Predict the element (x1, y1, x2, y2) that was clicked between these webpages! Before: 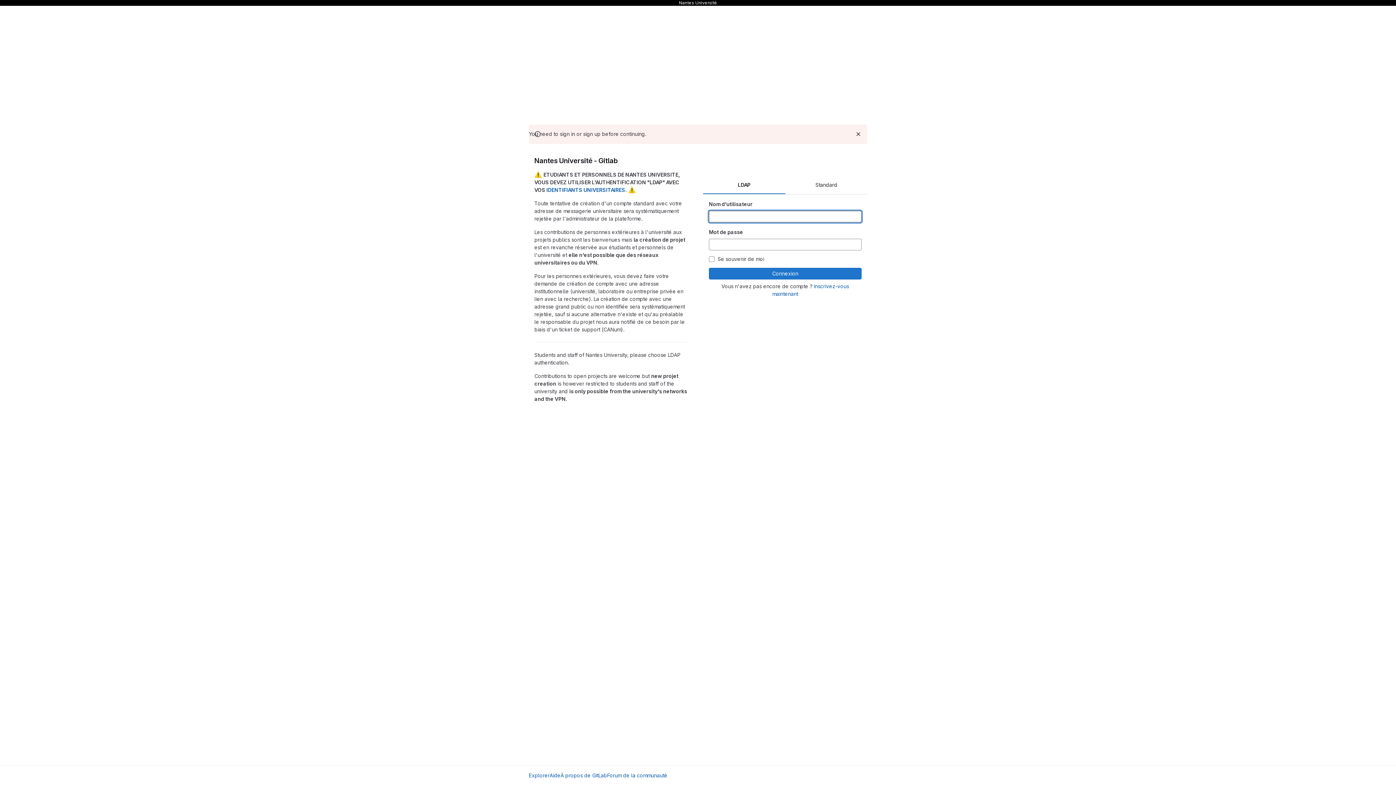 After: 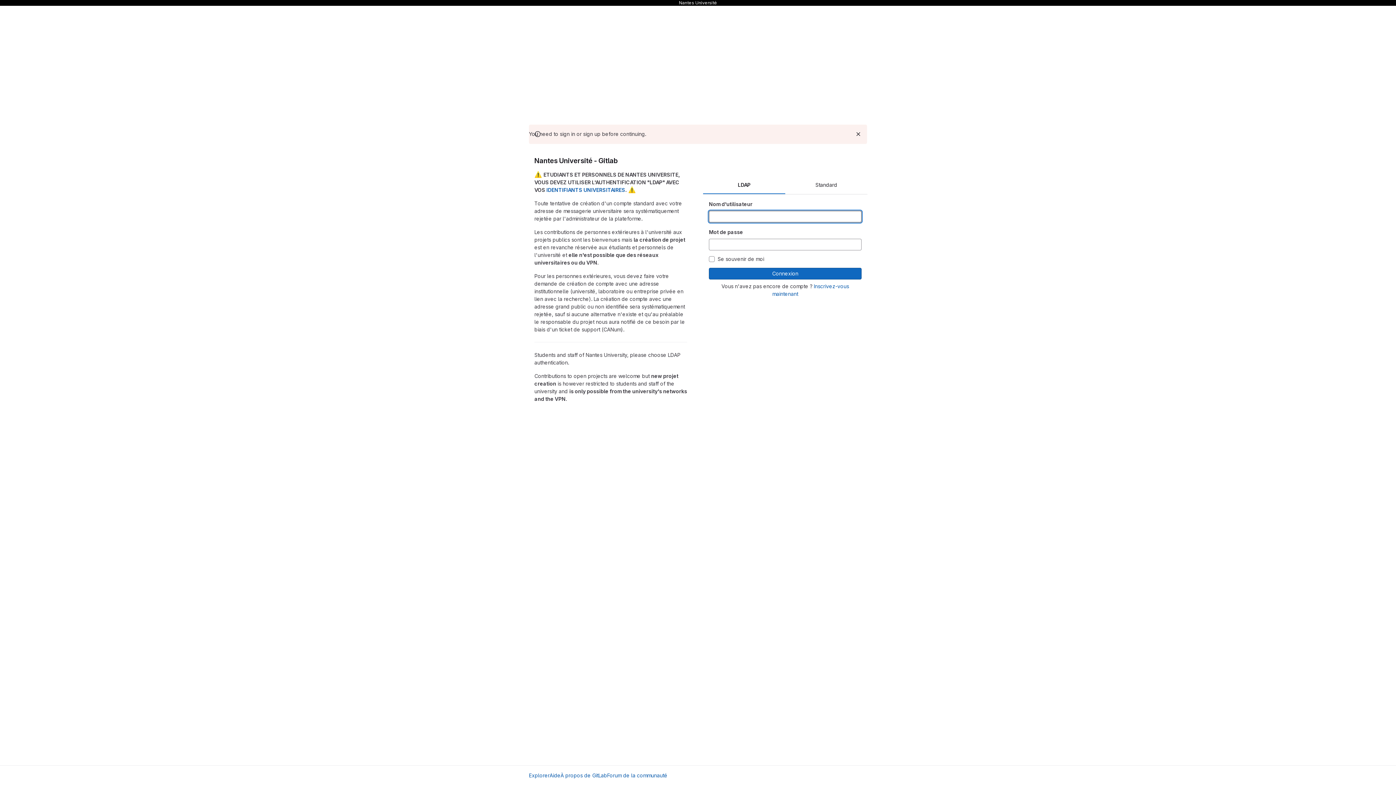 Action: label: Connexion bbox: (709, 268, 861, 279)